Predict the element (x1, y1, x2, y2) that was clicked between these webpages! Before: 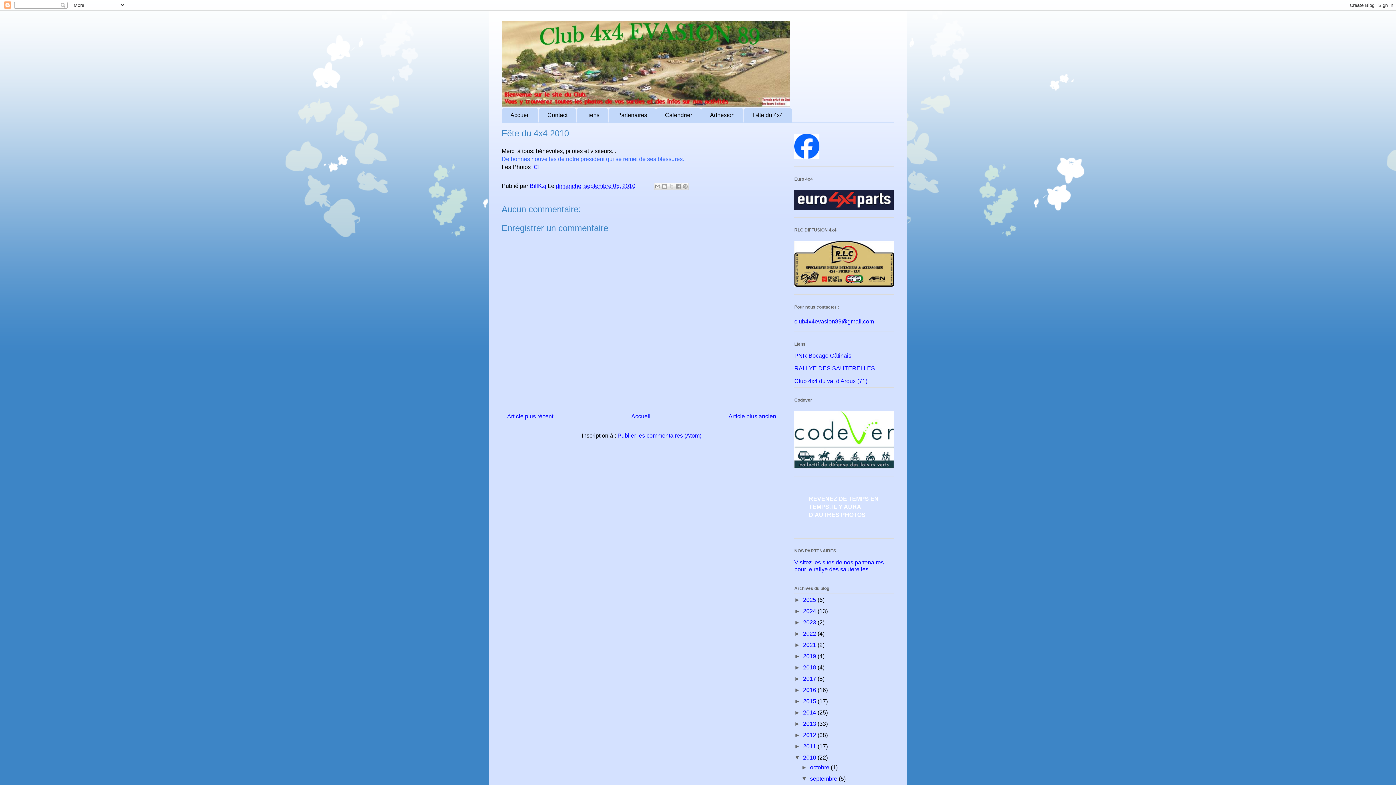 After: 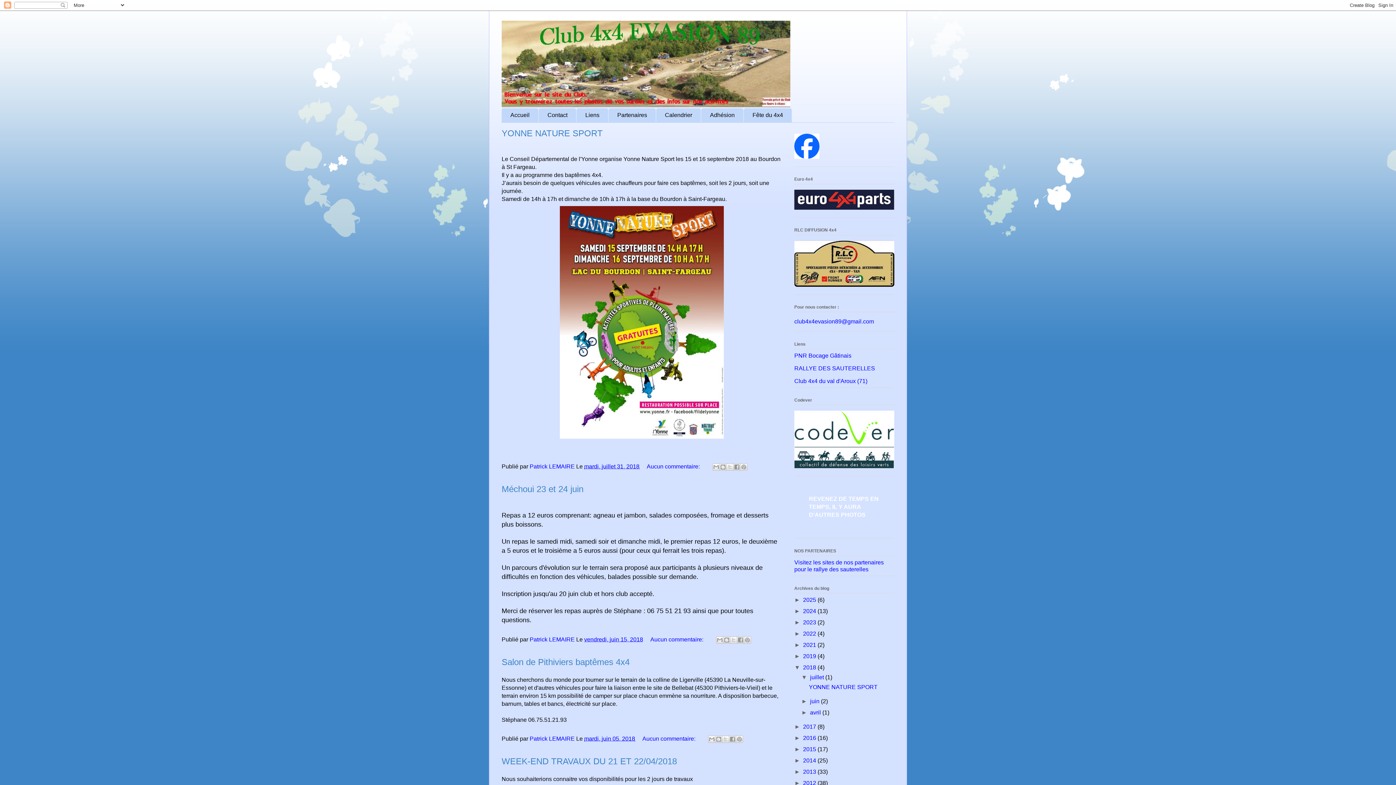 Action: bbox: (803, 664, 817, 670) label: 2018 